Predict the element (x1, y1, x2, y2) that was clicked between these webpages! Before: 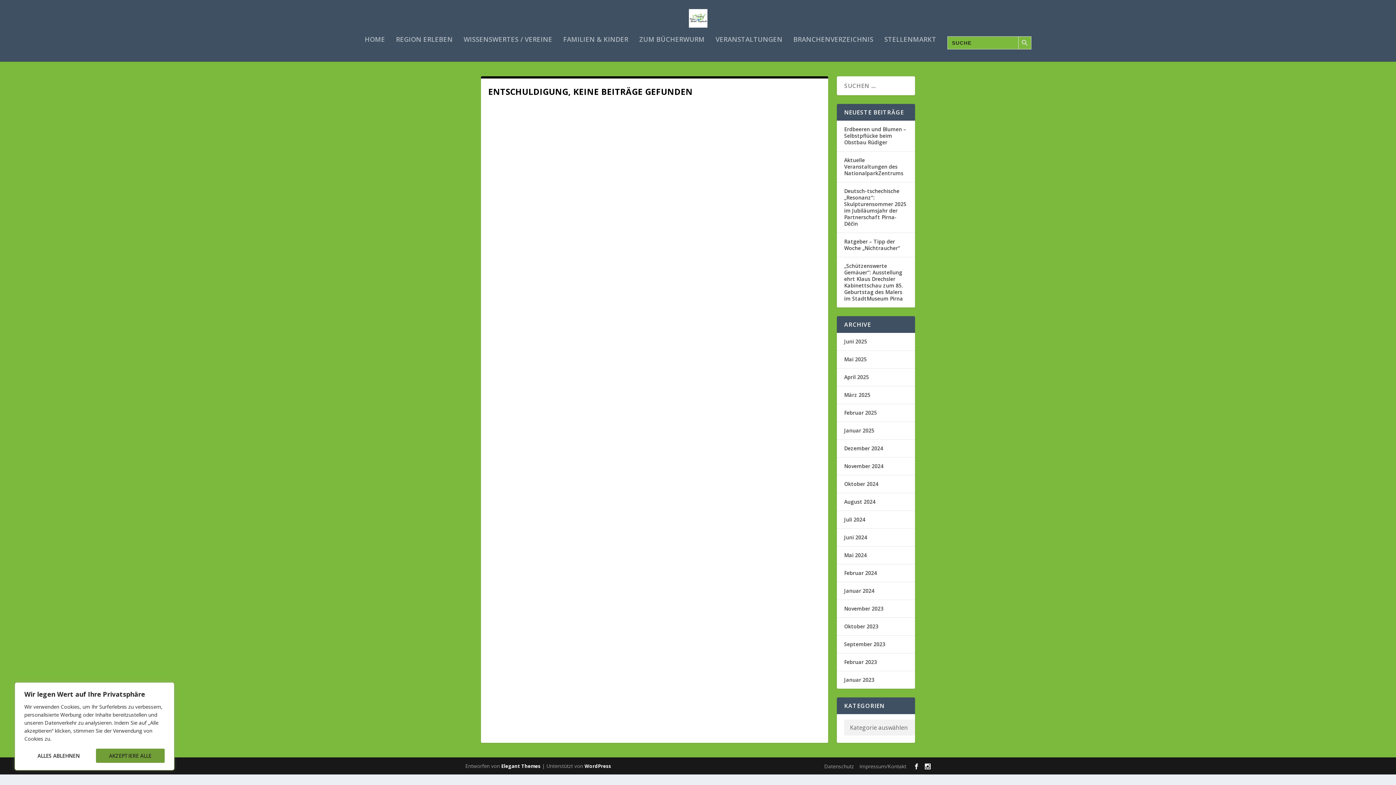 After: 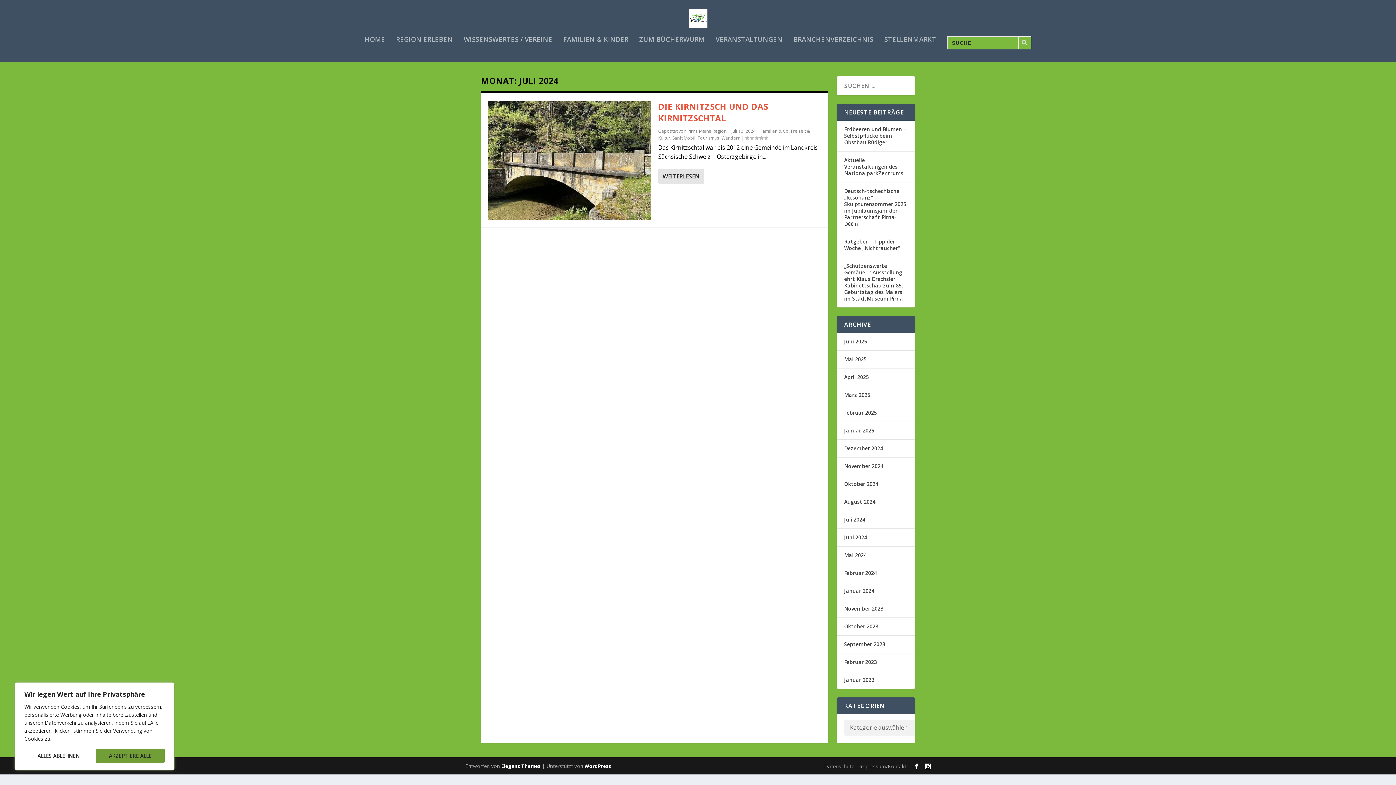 Action: bbox: (844, 516, 865, 523) label: Juli 2024